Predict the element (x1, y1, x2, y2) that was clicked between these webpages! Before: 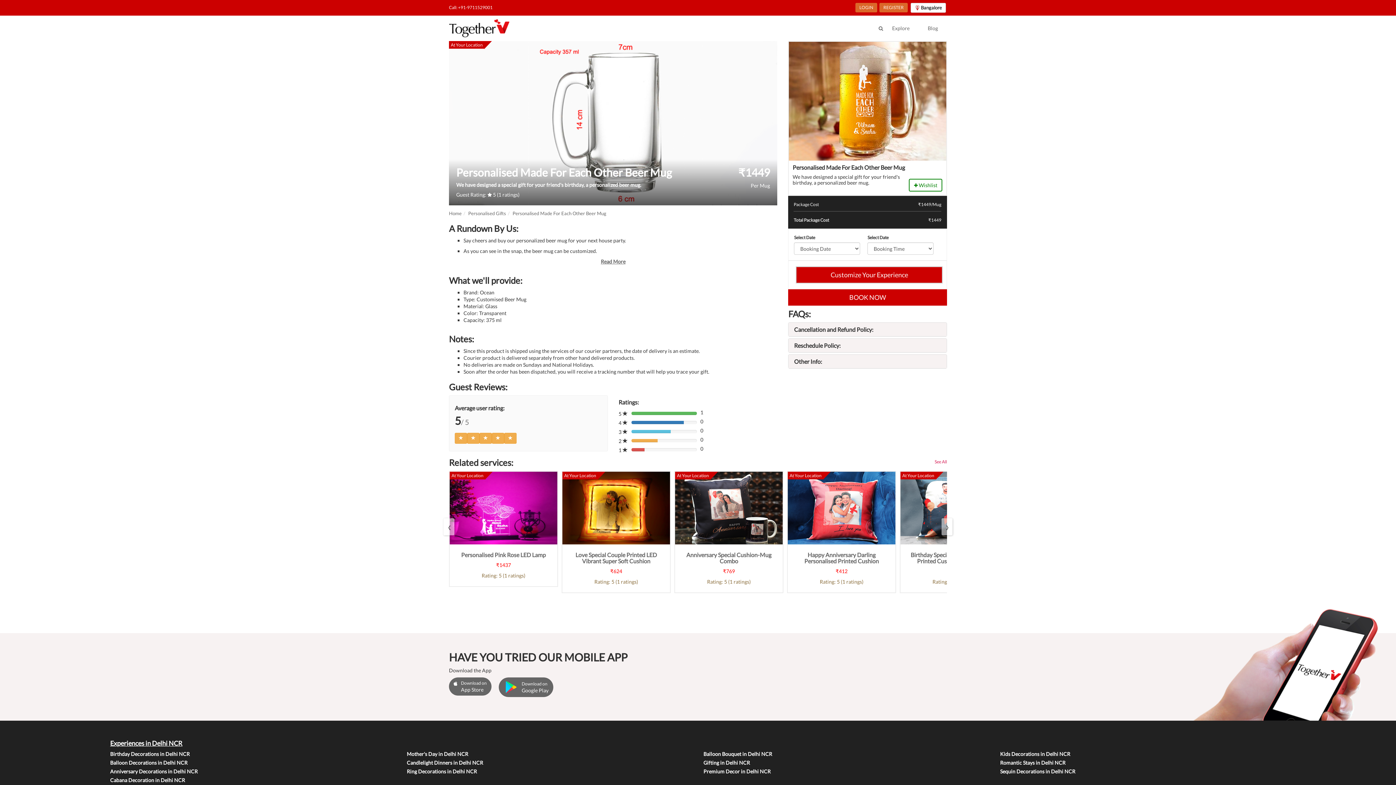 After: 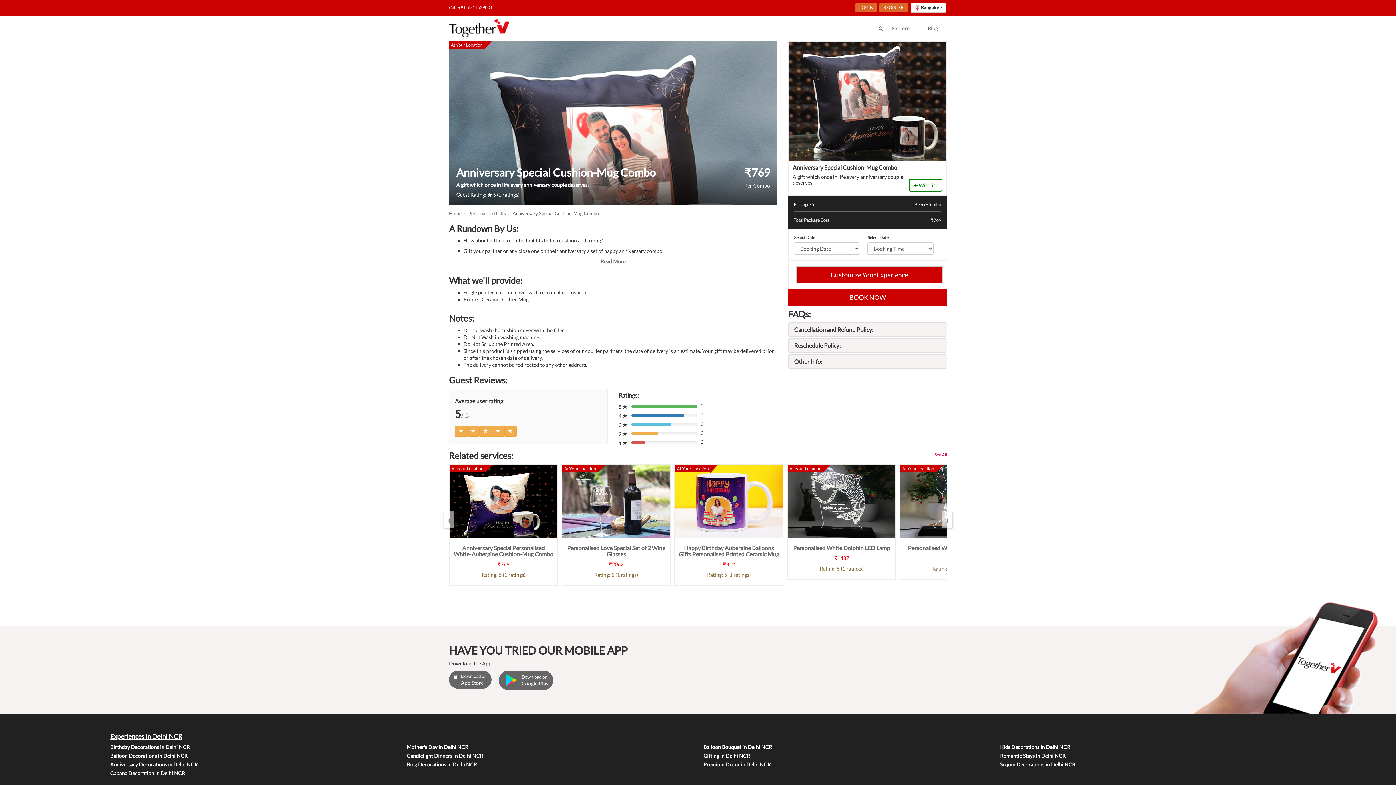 Action: label: At Your Location
Anniversary Special Cushion-Mug Combo

₹769

Rating: 5 (1 ratings) bbox: (675, 472, 782, 589)